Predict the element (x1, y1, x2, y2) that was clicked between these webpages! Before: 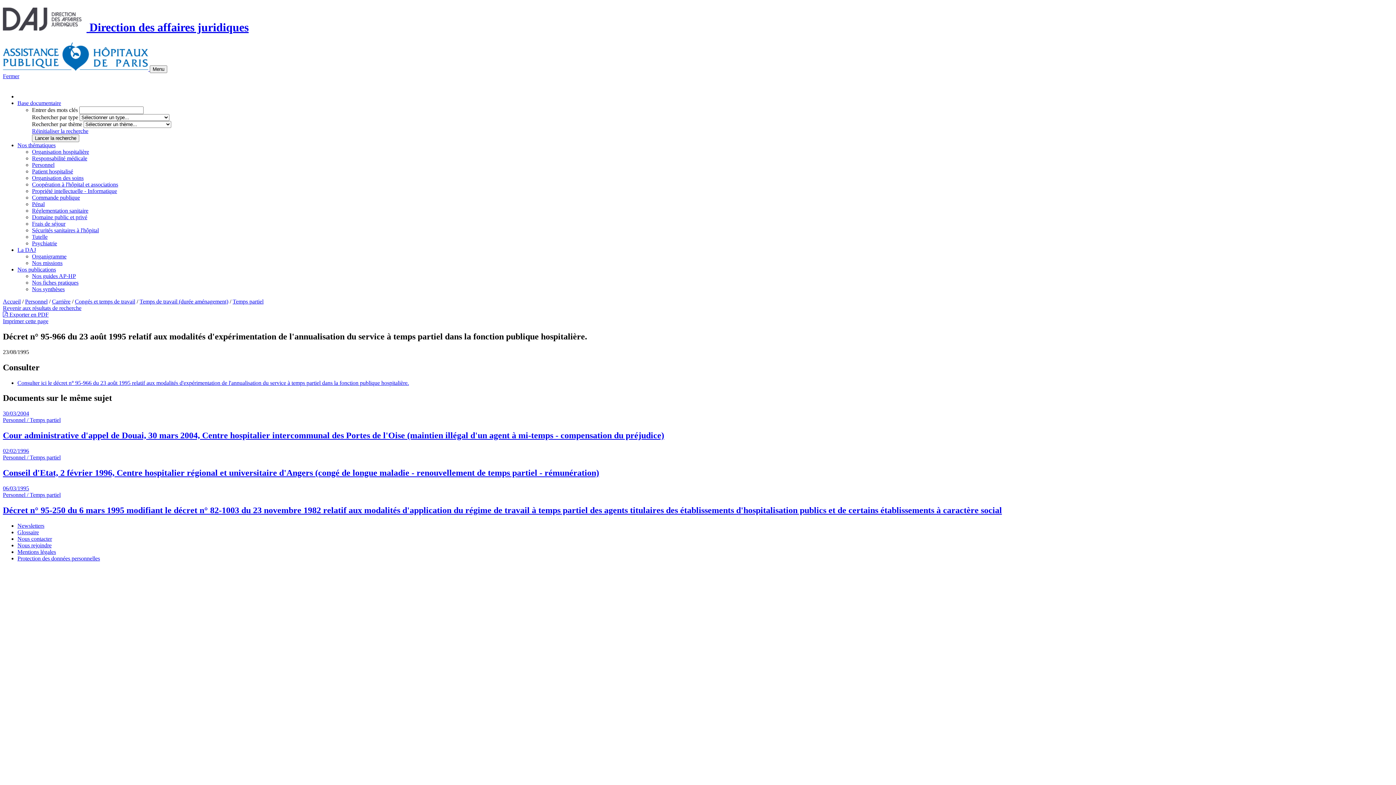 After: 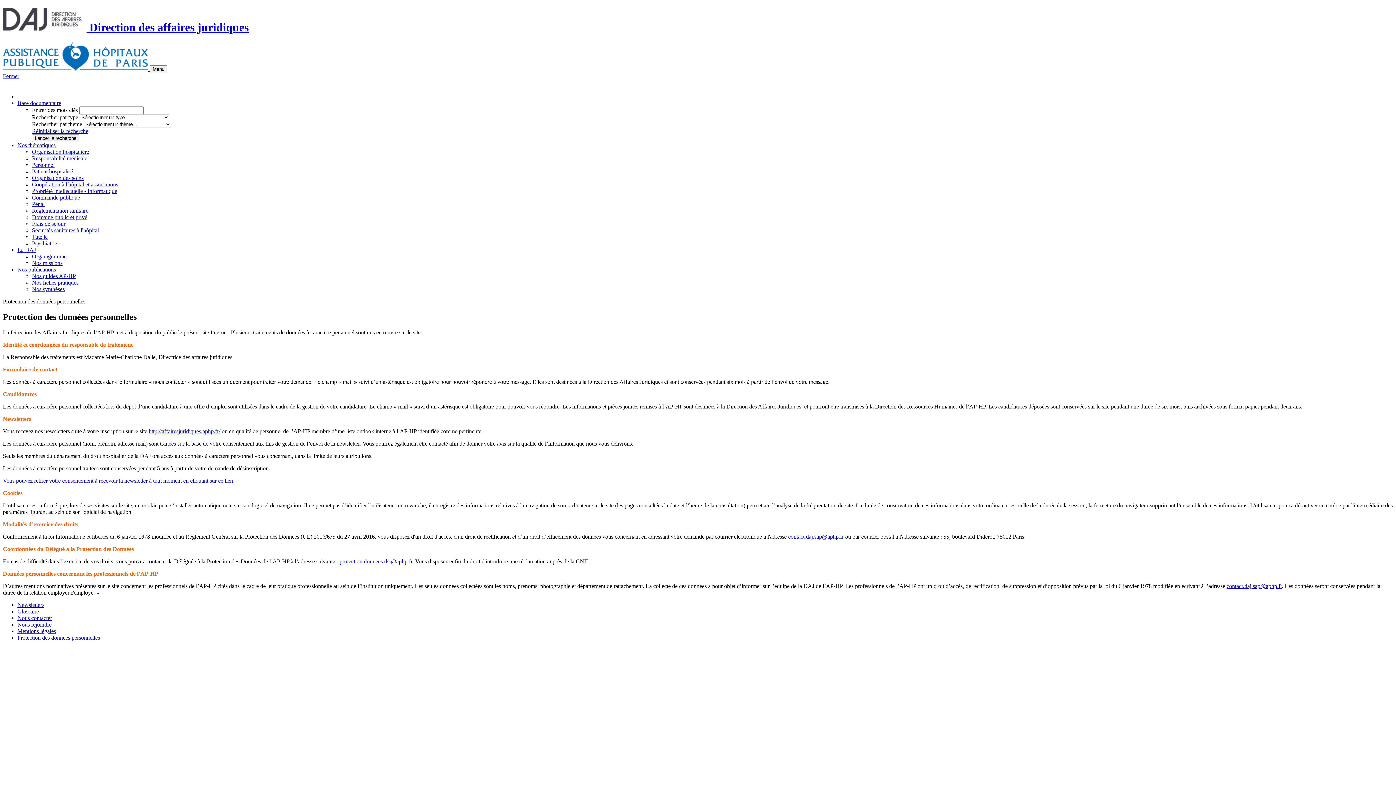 Action: bbox: (17, 555, 100, 561) label: Protection des données personnelles